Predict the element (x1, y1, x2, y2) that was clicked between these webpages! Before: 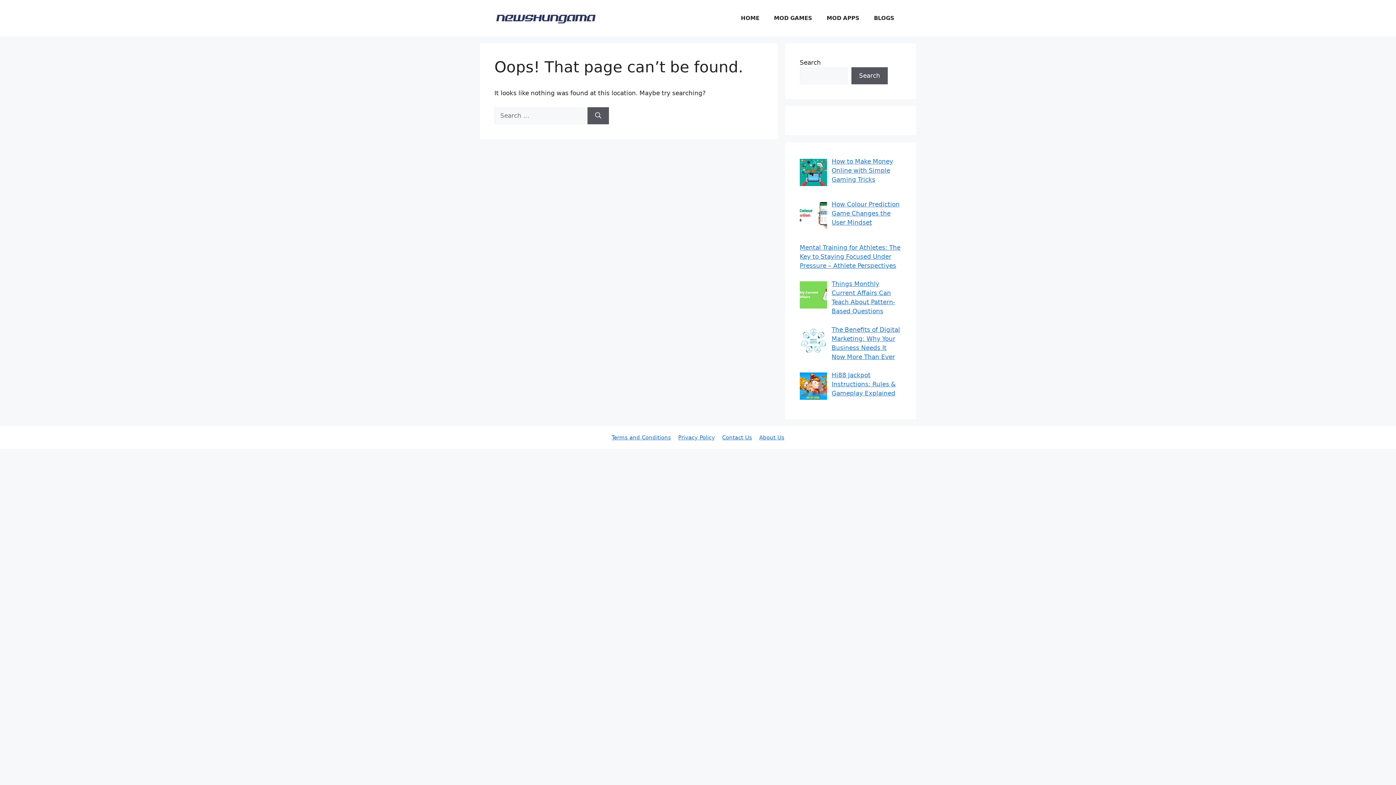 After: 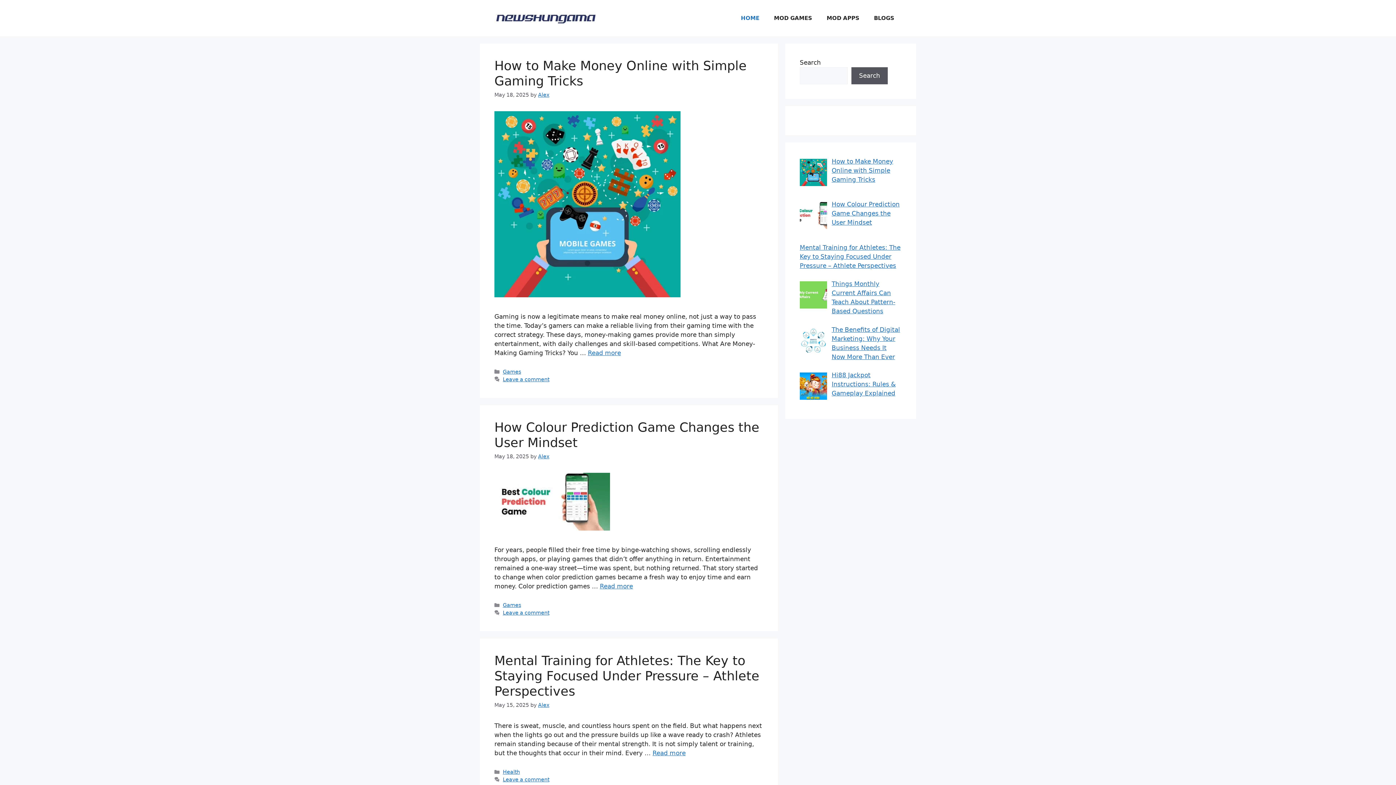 Action: bbox: (494, 14, 596, 21)